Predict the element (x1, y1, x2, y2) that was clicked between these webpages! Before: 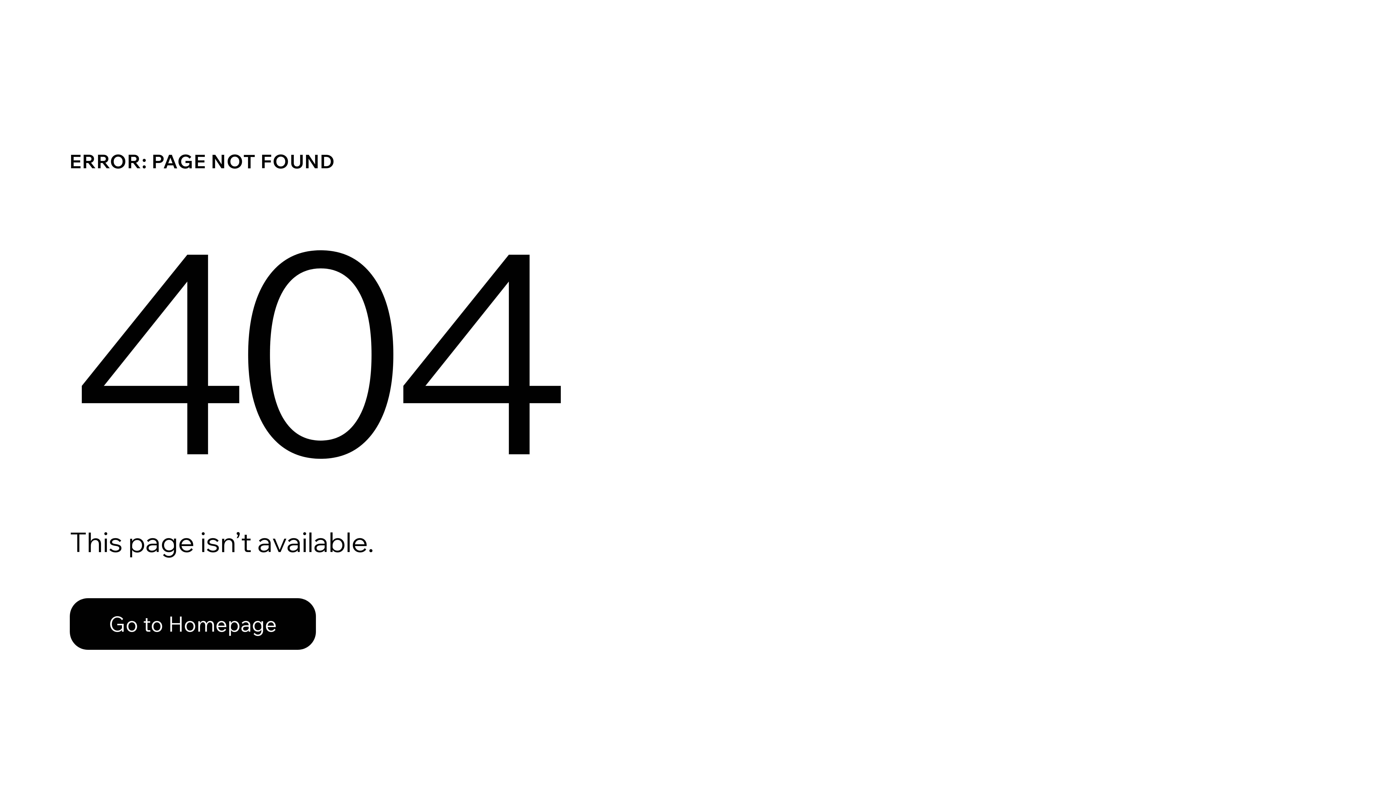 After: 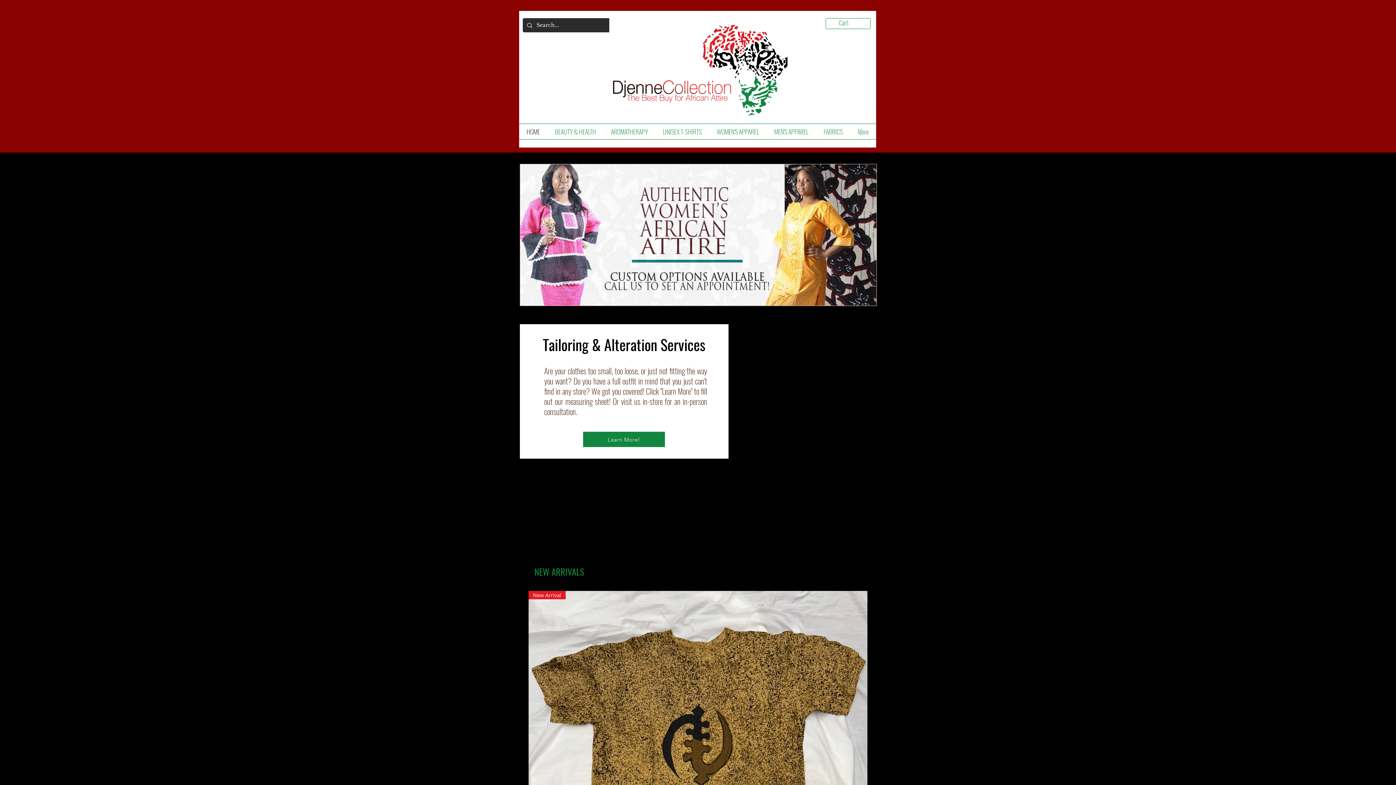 Action: label: Go to Homepage bbox: (69, 582, 768, 659)